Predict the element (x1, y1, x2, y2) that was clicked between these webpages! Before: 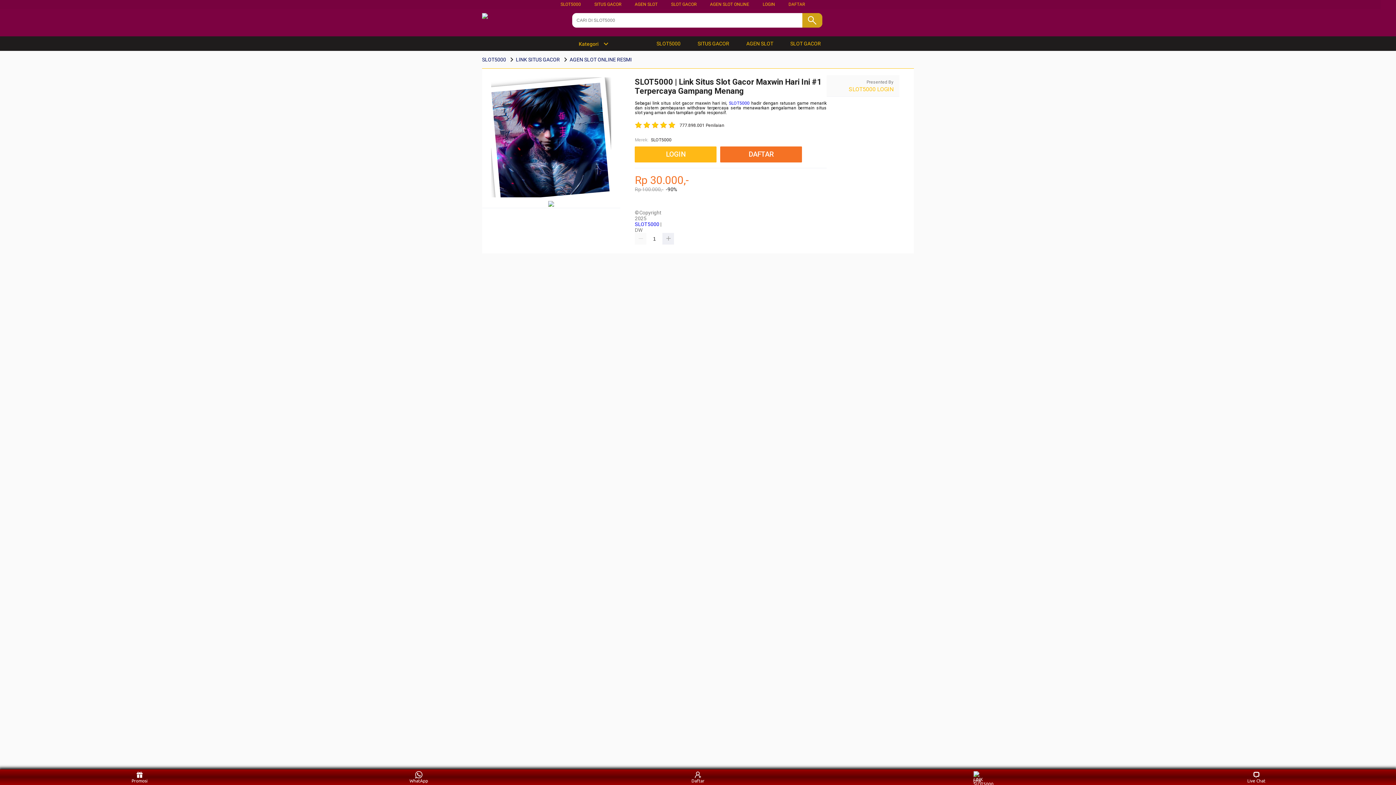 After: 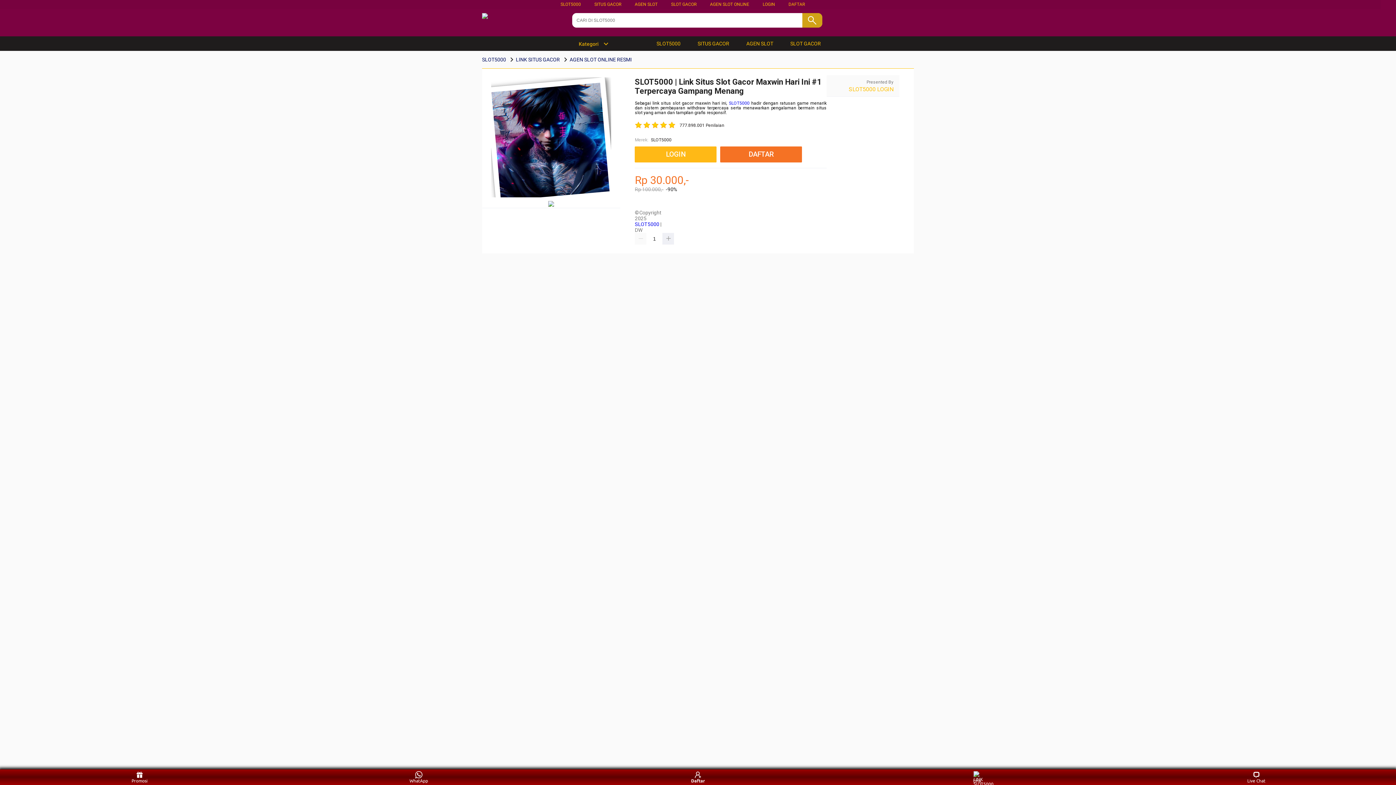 Action: bbox: (684, 771, 711, 783) label: Daftar